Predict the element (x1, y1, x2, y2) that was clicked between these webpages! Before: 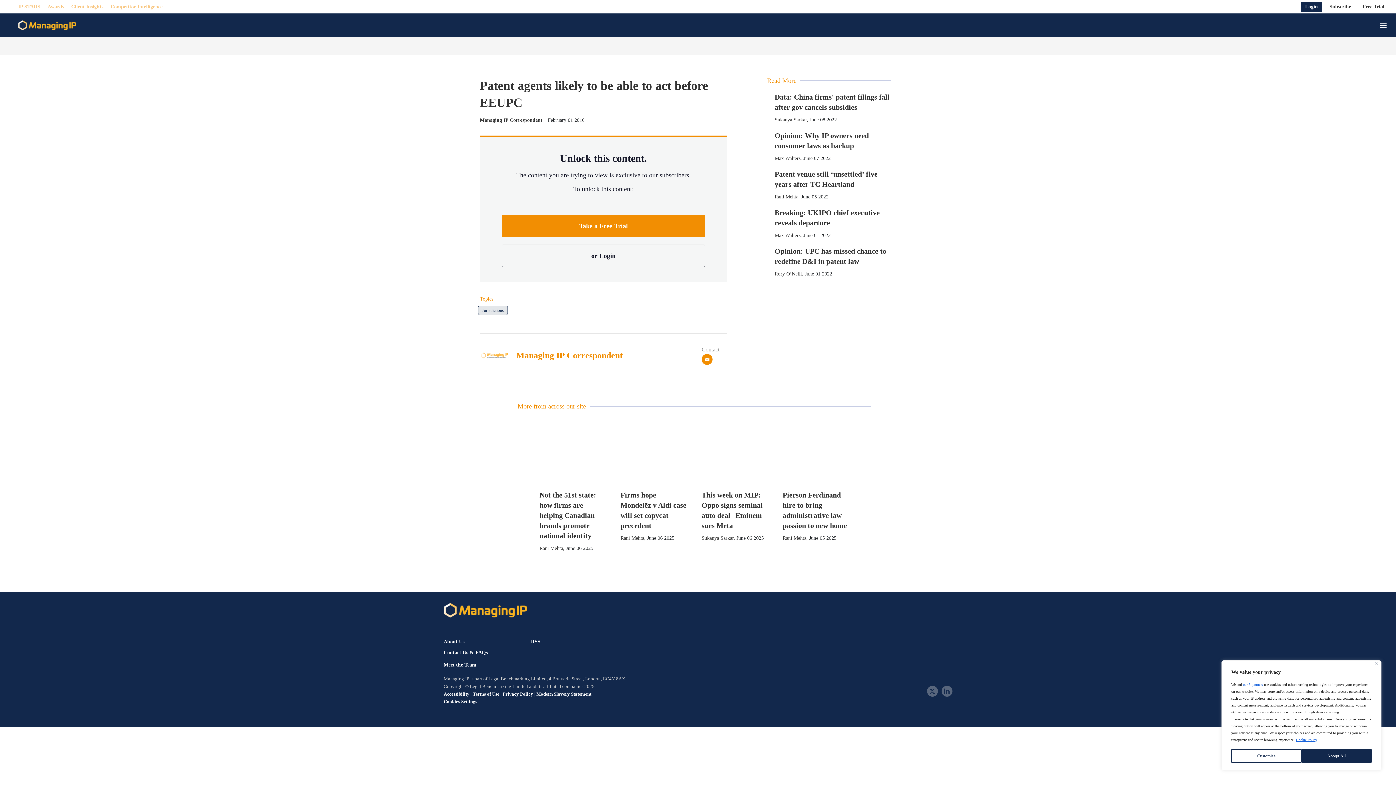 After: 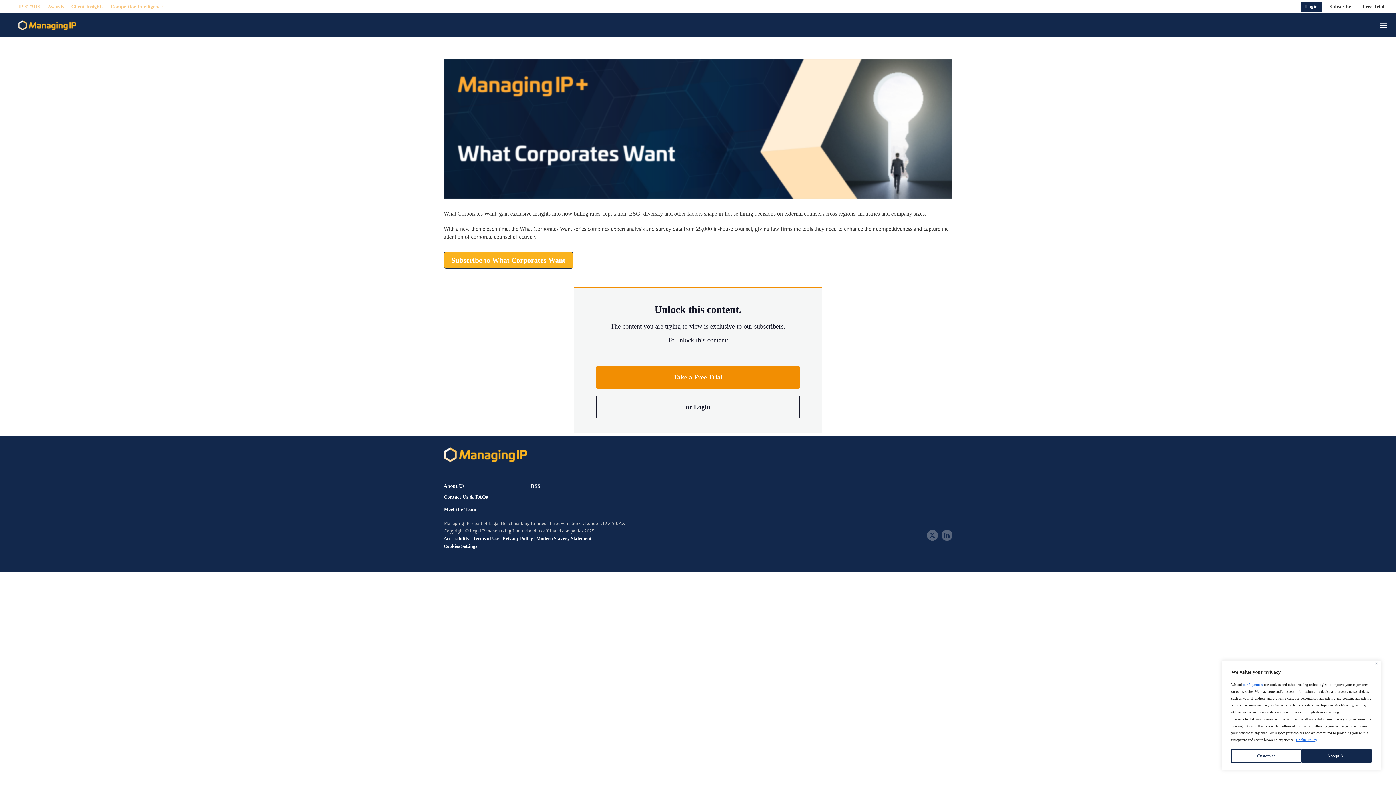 Action: label: Client Insights bbox: (71, 1, 103, 11)